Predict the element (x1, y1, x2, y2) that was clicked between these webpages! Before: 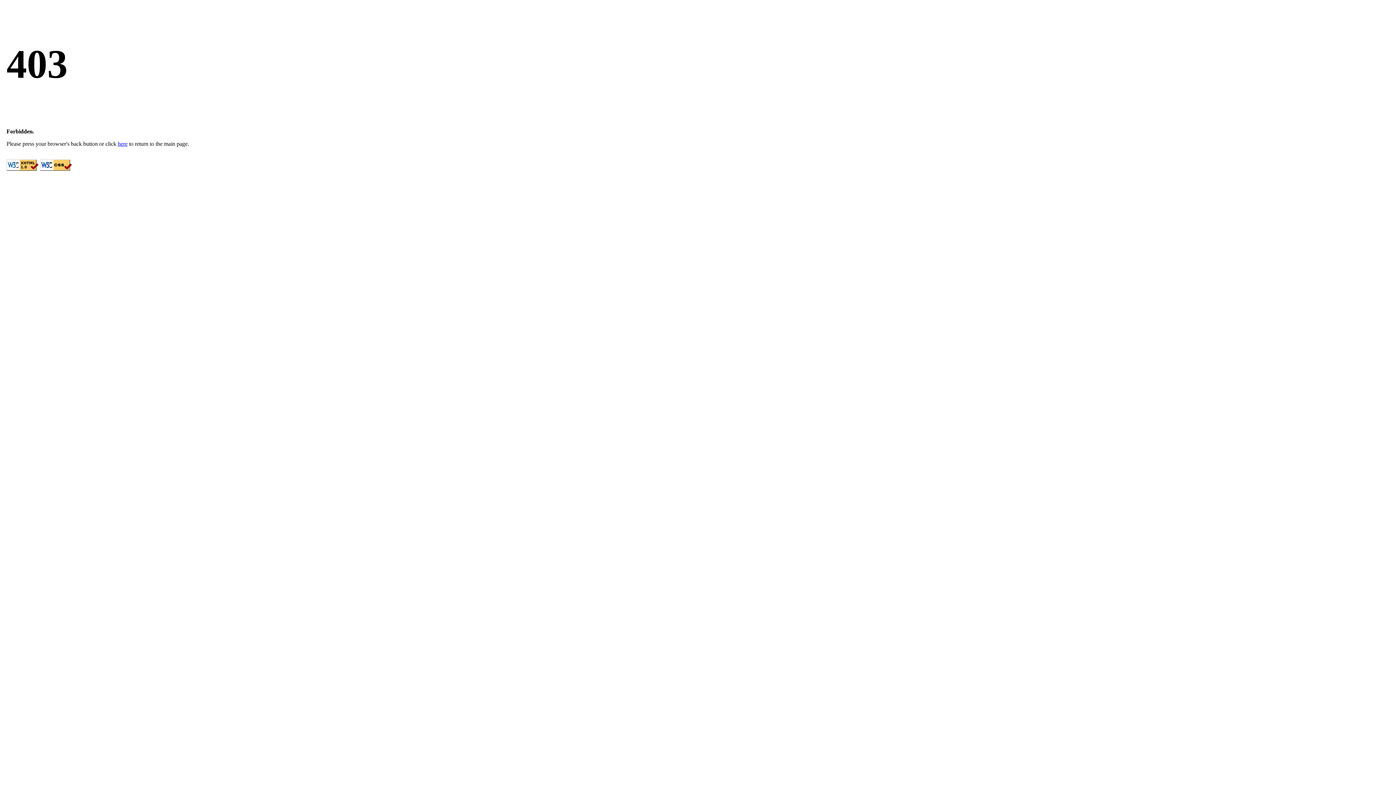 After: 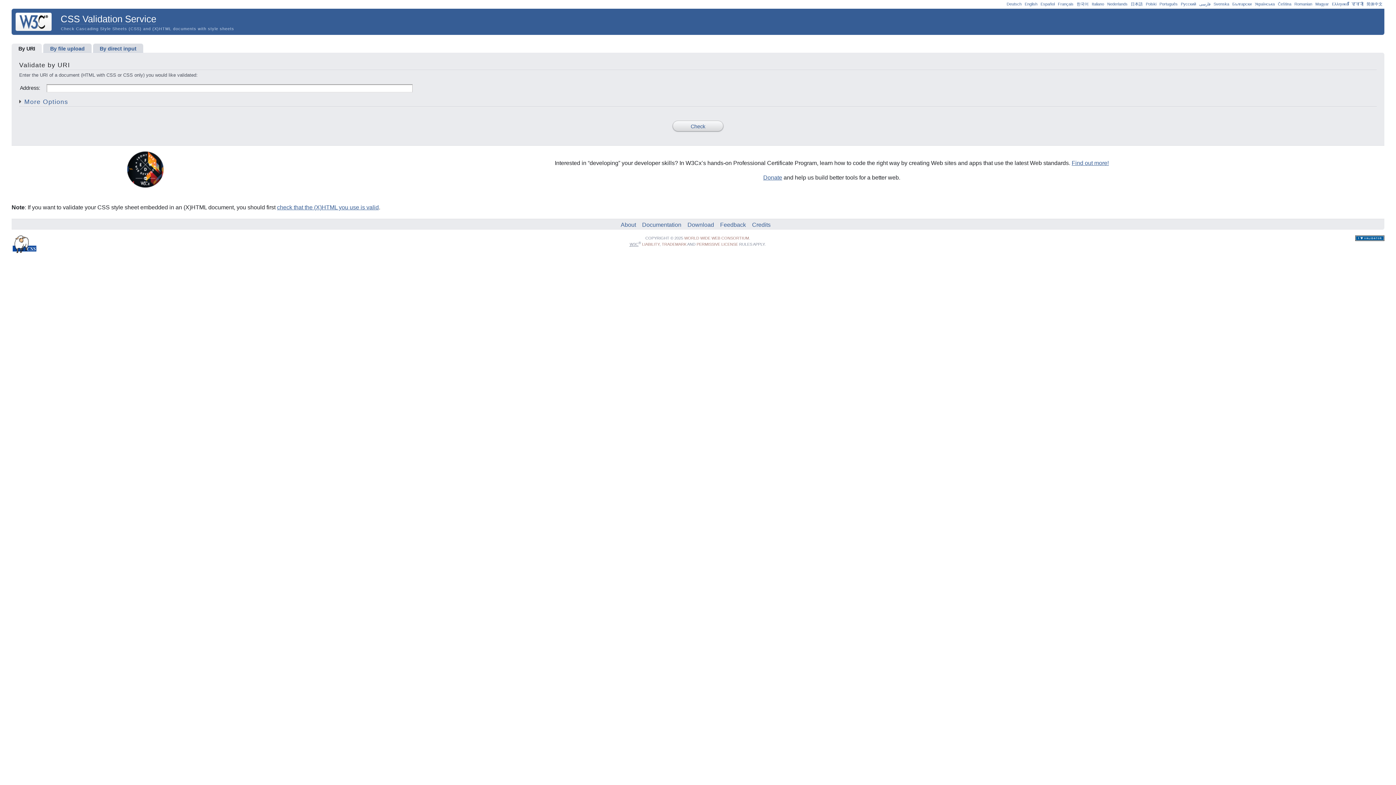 Action: bbox: (40, 165, 72, 172)